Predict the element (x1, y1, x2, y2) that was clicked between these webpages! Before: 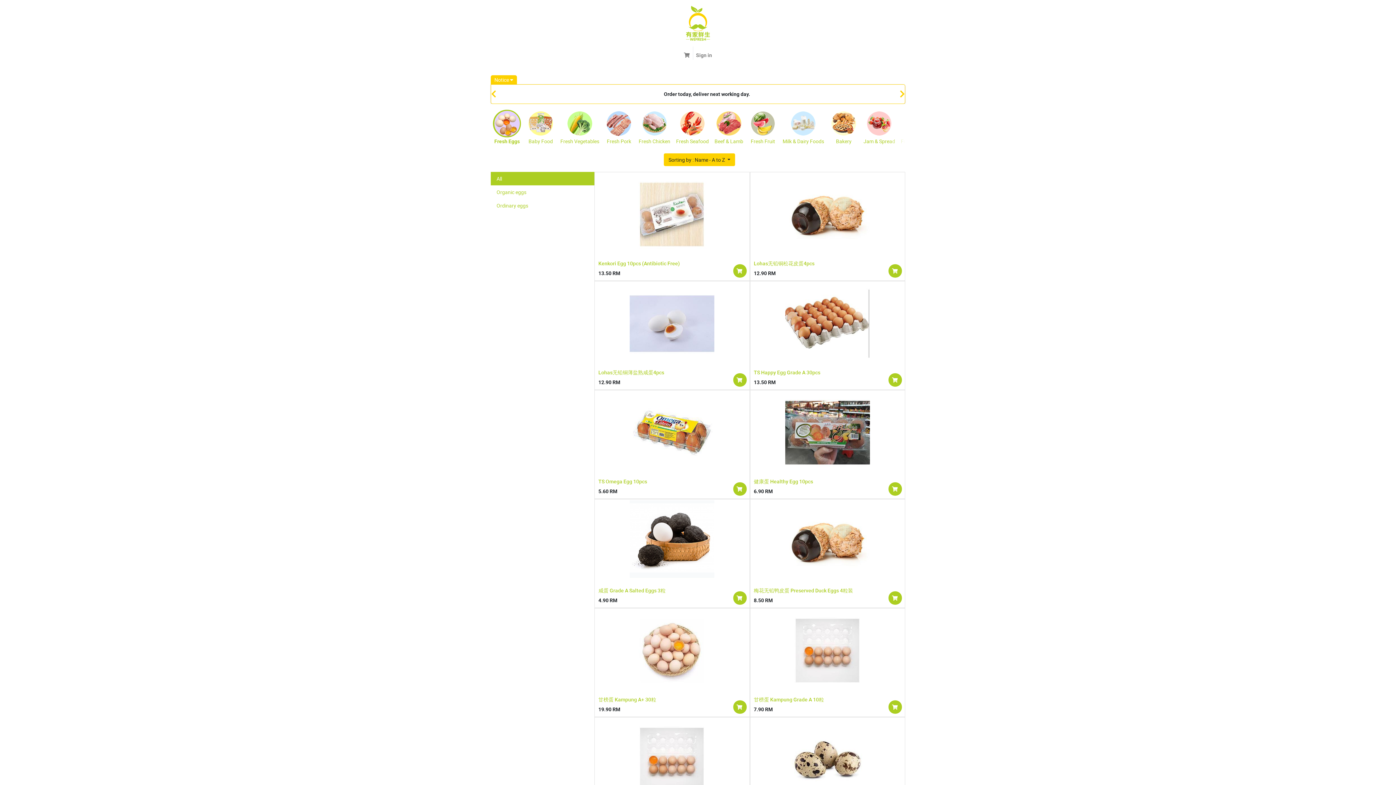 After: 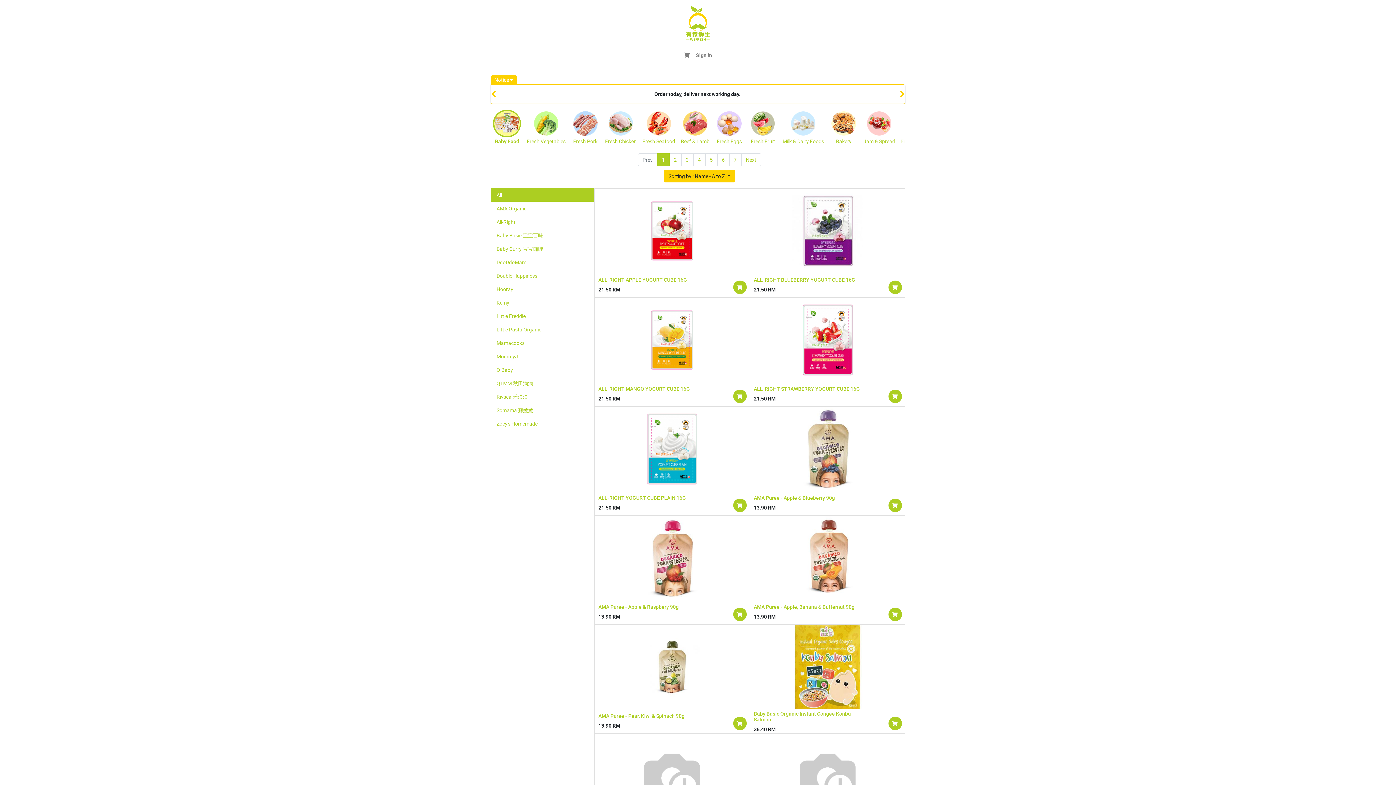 Action: bbox: (526, 109, 554, 145) label: Baby Food